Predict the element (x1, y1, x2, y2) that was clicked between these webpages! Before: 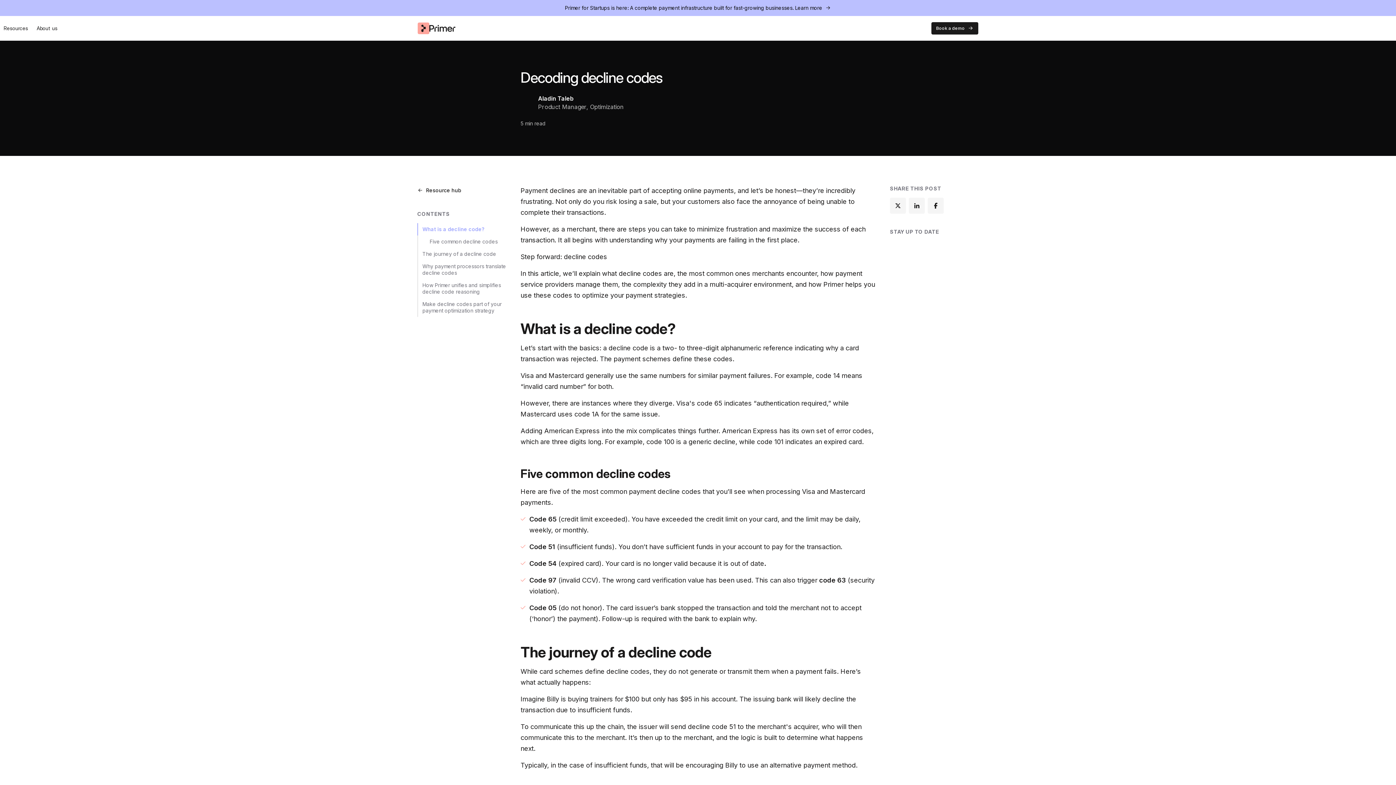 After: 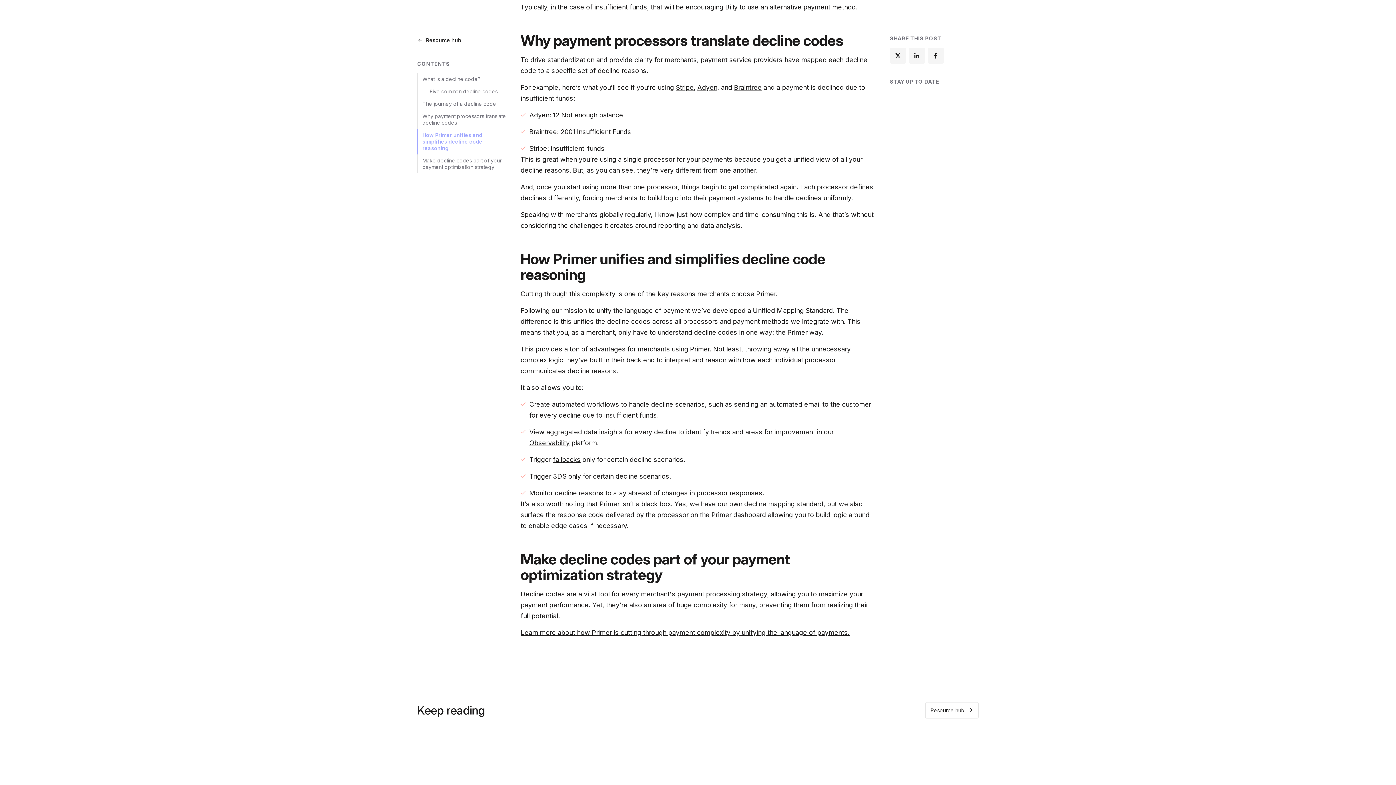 Action: label: Why payment processors translate decline codes bbox: (417, 260, 506, 279)